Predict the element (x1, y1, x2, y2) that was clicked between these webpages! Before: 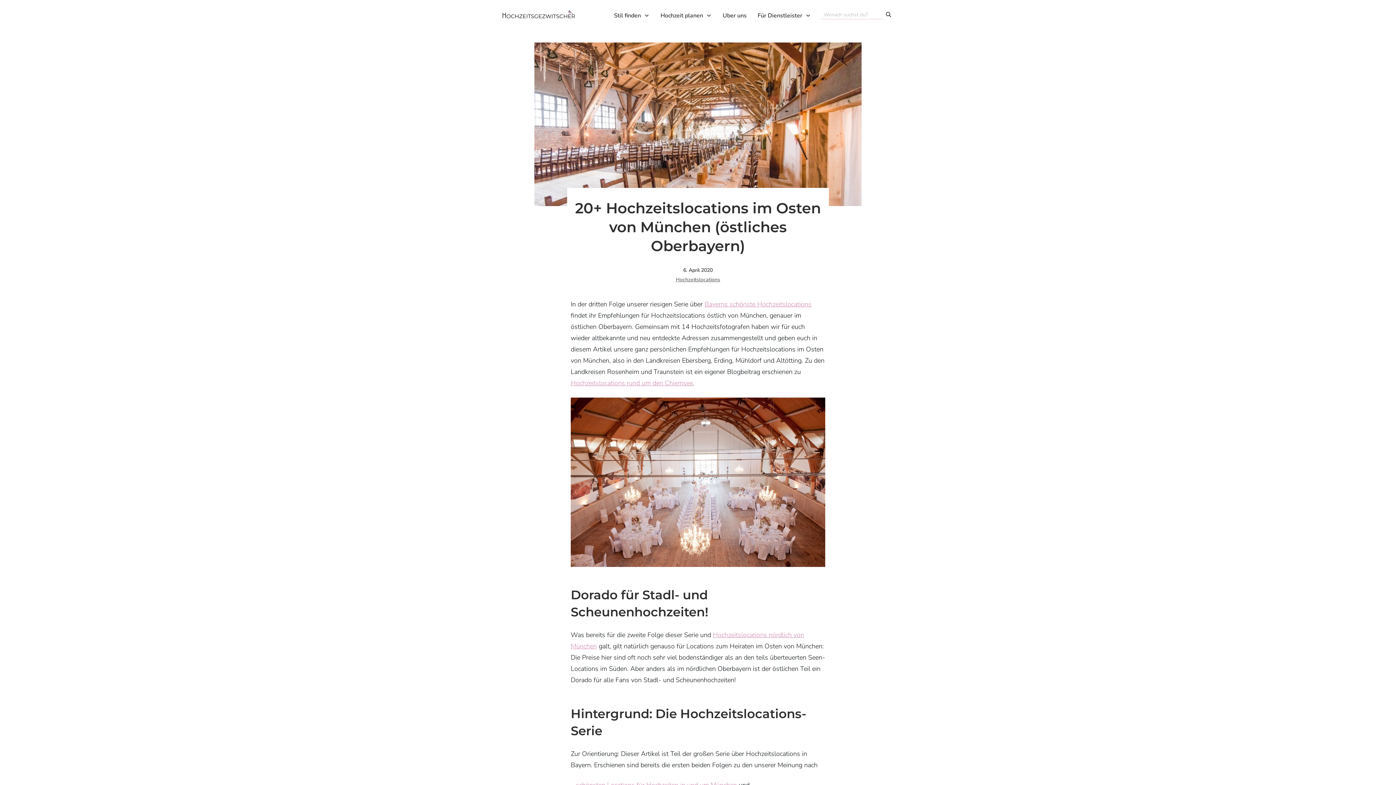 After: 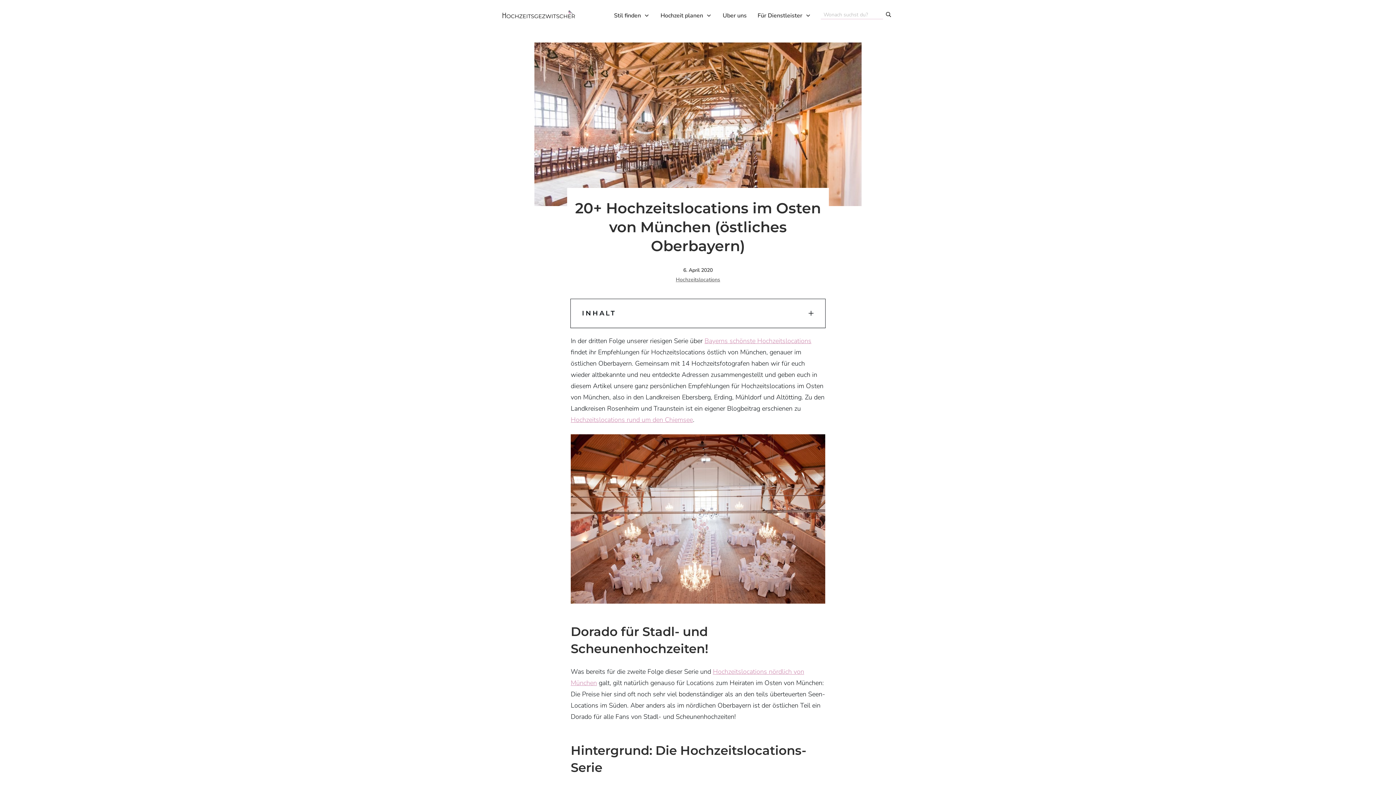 Action: bbox: (575, 199, 821, 254) label: 20+ Hochzeitslocations im Osten von München (östliches Oberbayern)